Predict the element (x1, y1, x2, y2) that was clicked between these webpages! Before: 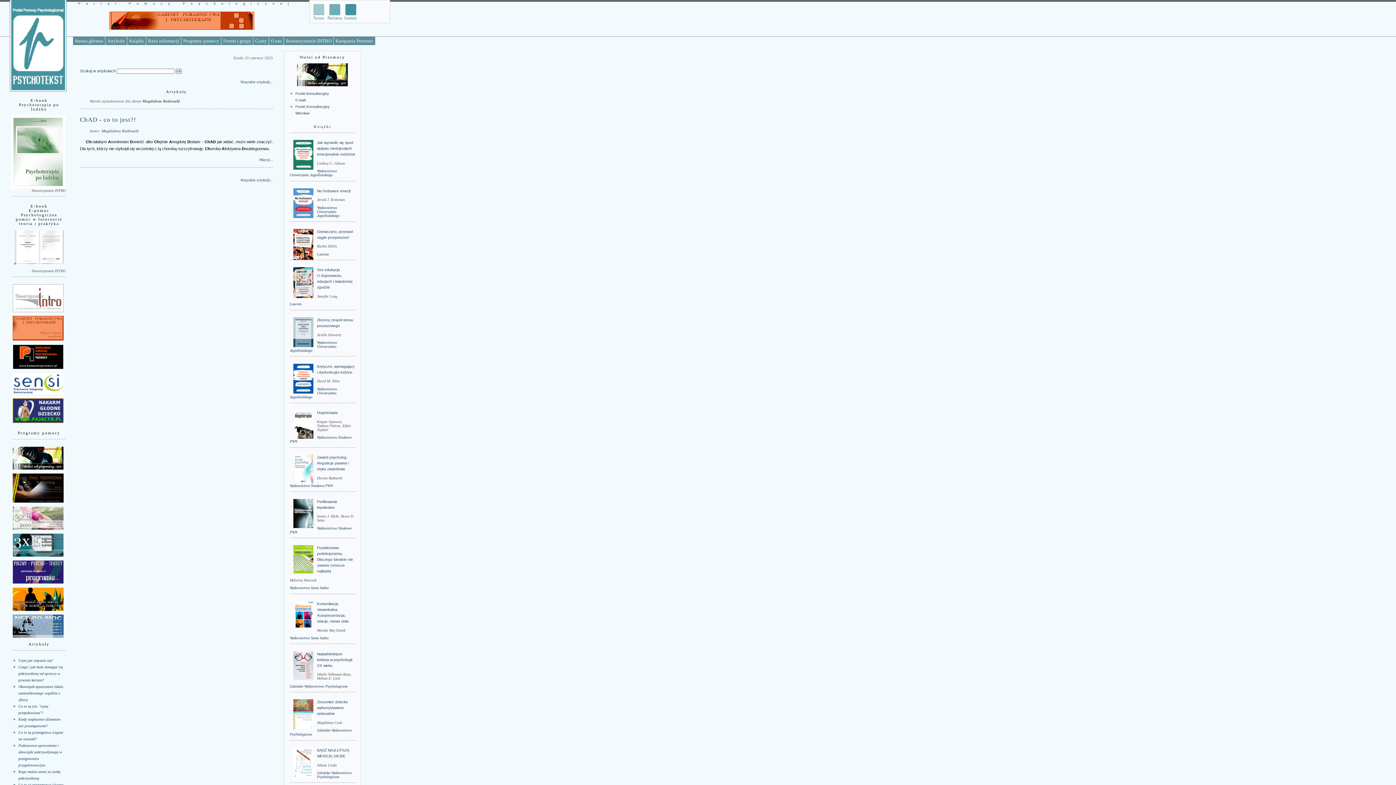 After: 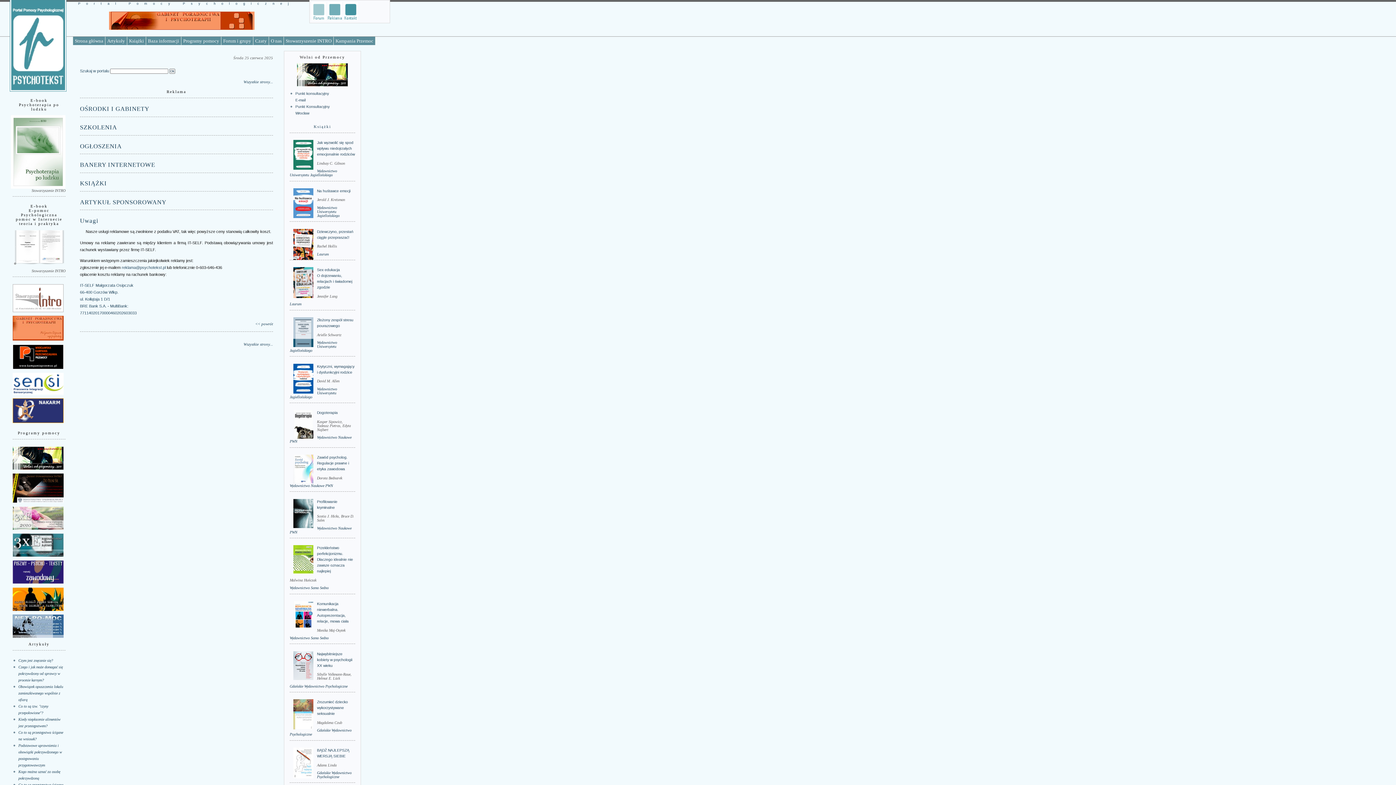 Action: bbox: (327, 16, 342, 21)